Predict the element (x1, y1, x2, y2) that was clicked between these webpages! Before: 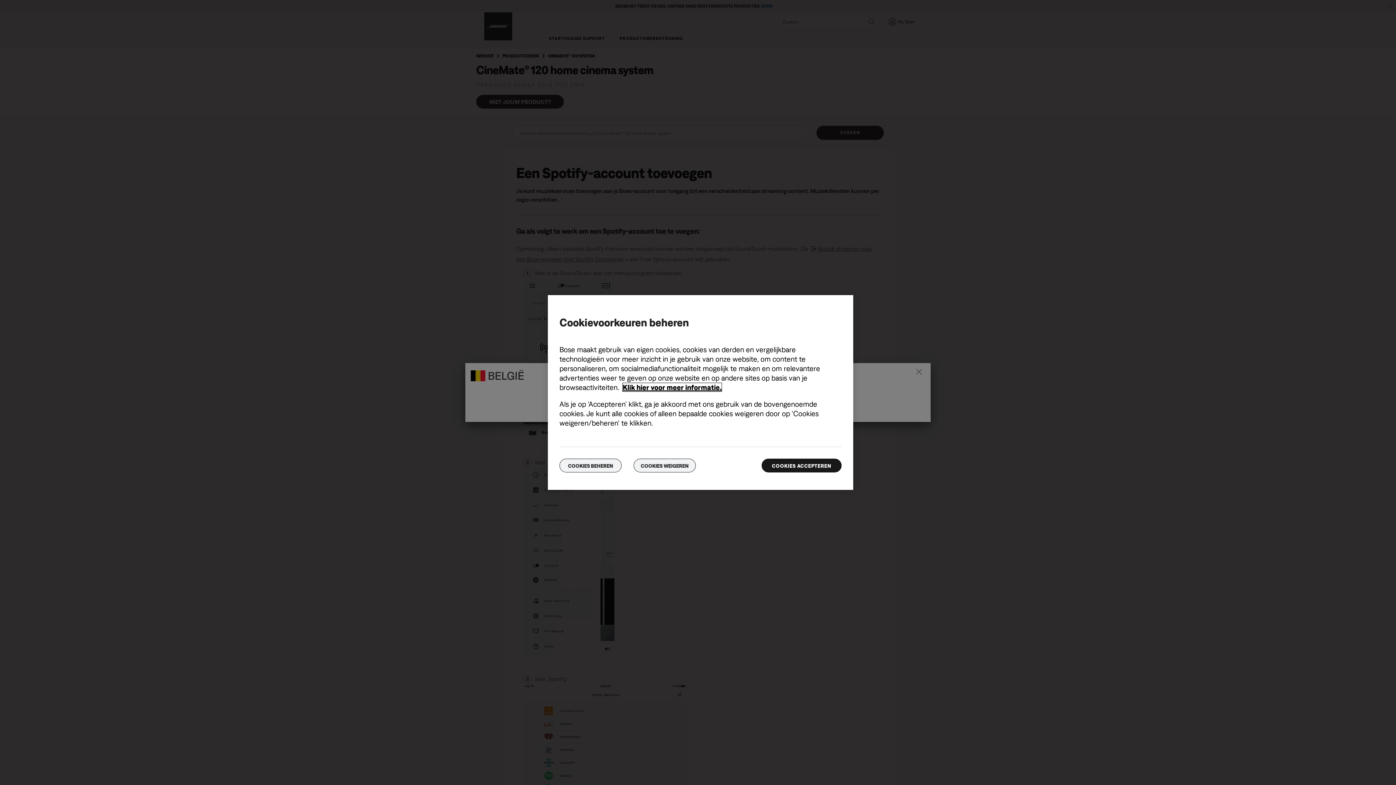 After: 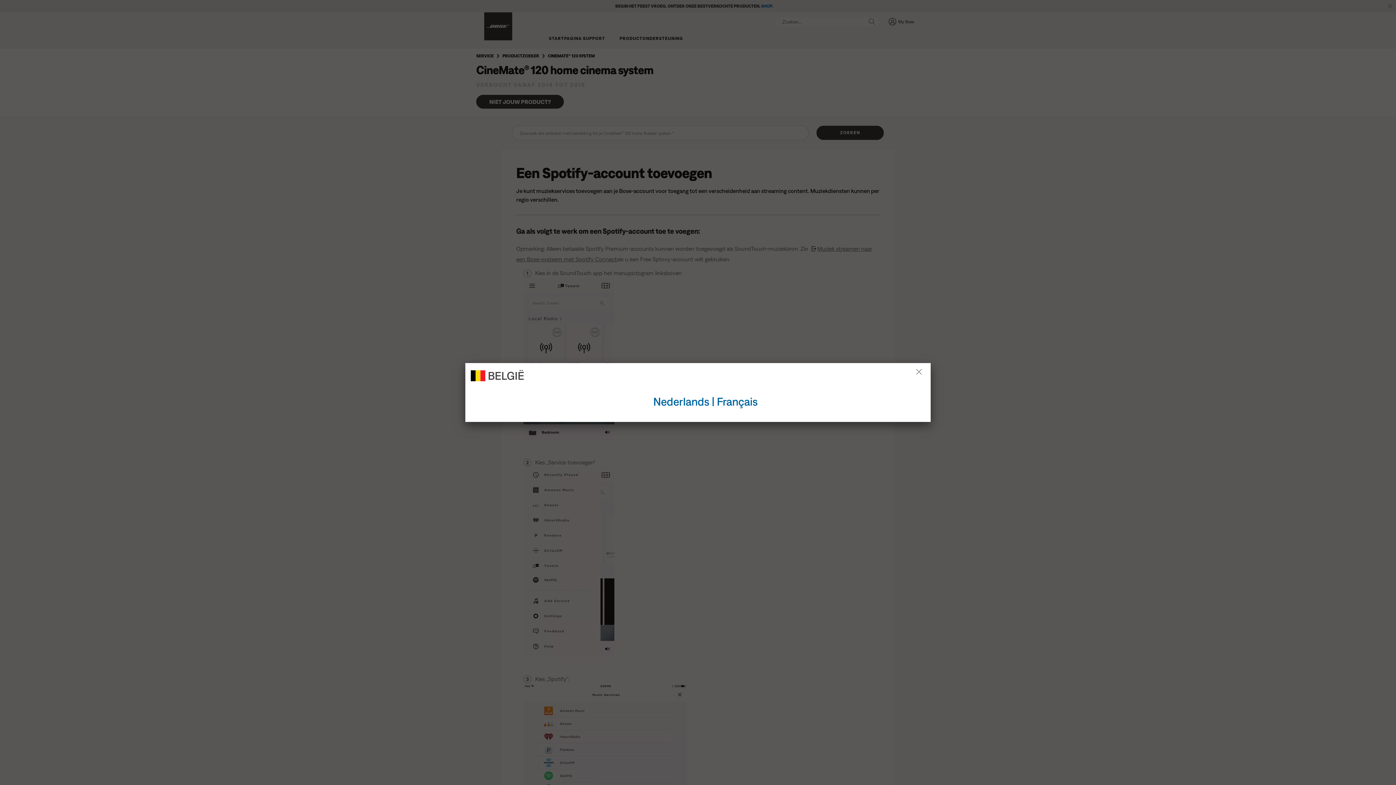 Action: bbox: (761, 458, 841, 472) label: COOKIES ACCEPTEREN